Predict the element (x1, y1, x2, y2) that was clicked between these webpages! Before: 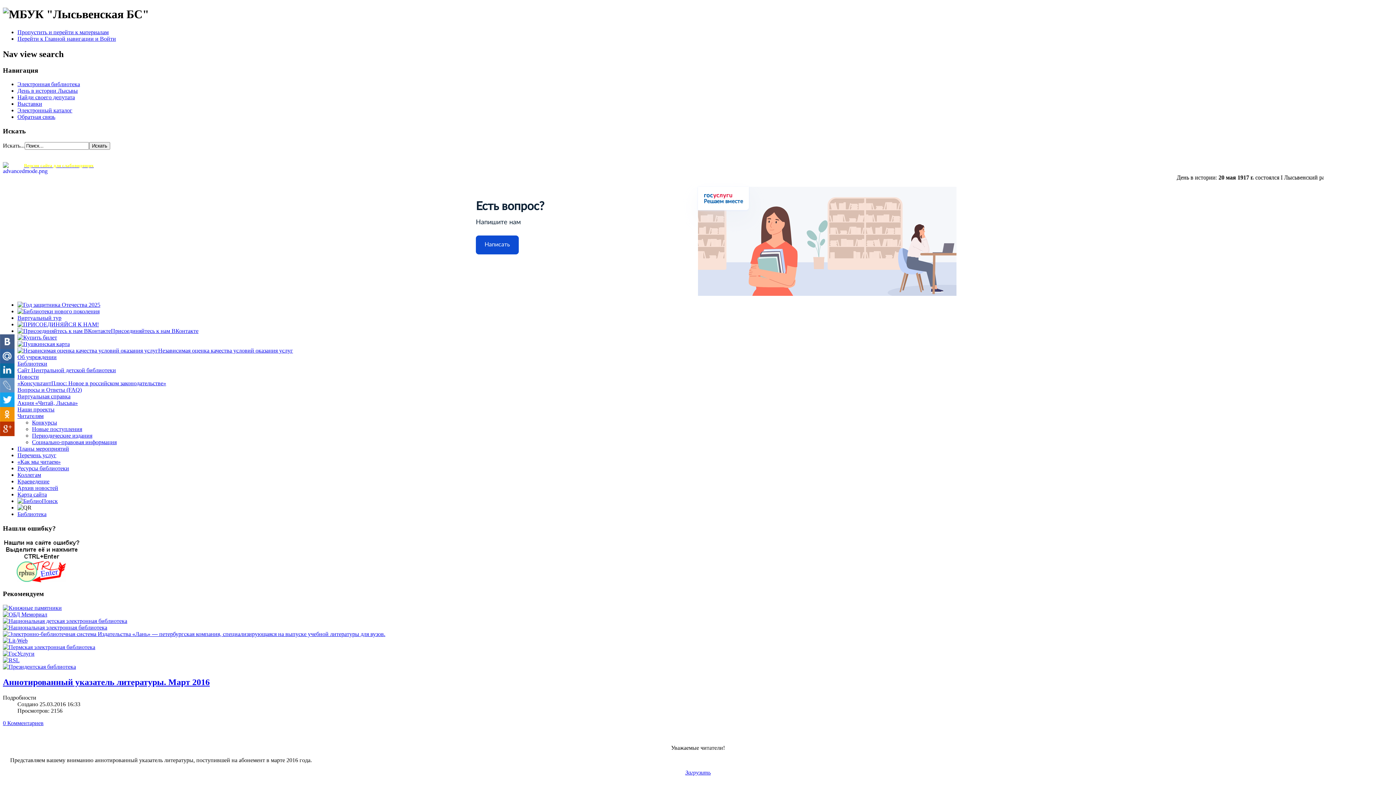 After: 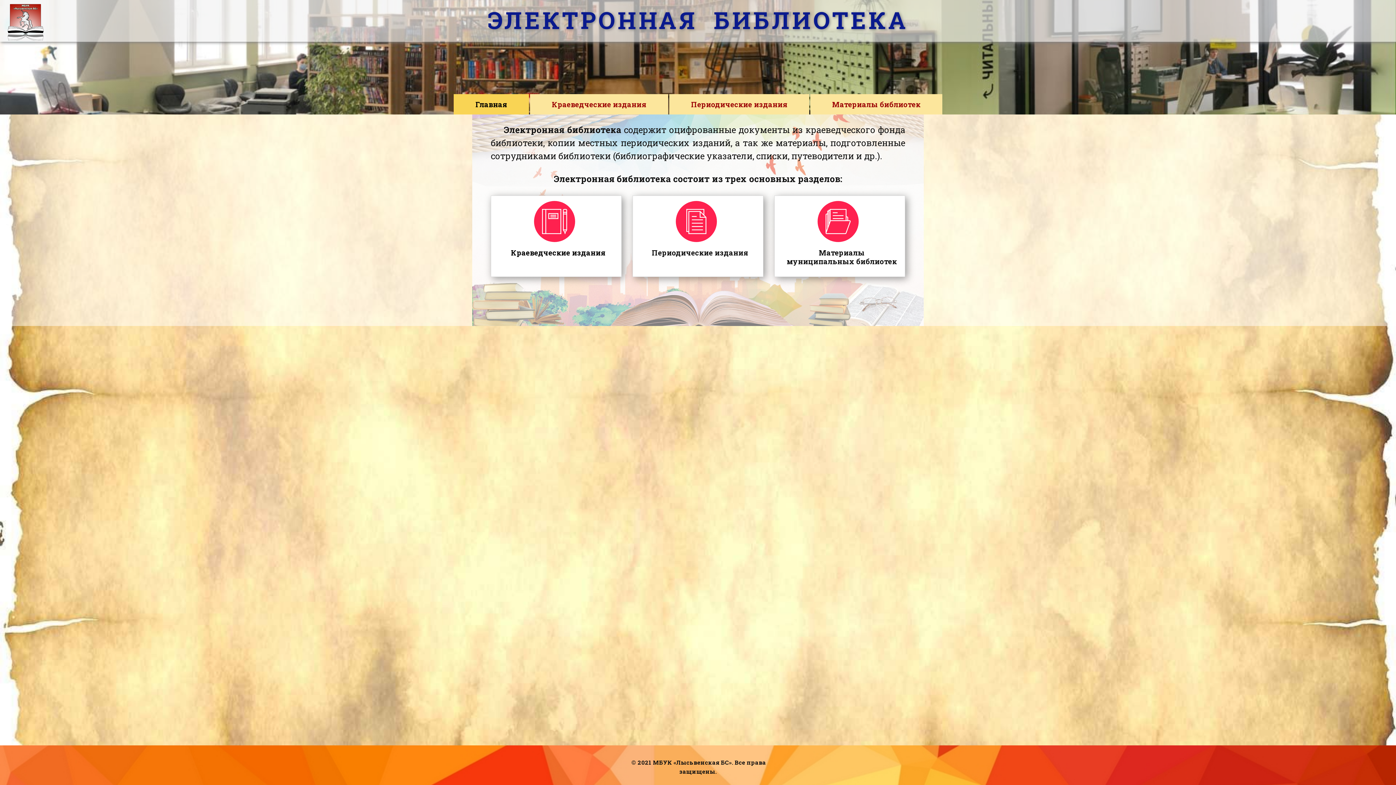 Action: bbox: (17, 81, 80, 87) label: Электронная библиотека